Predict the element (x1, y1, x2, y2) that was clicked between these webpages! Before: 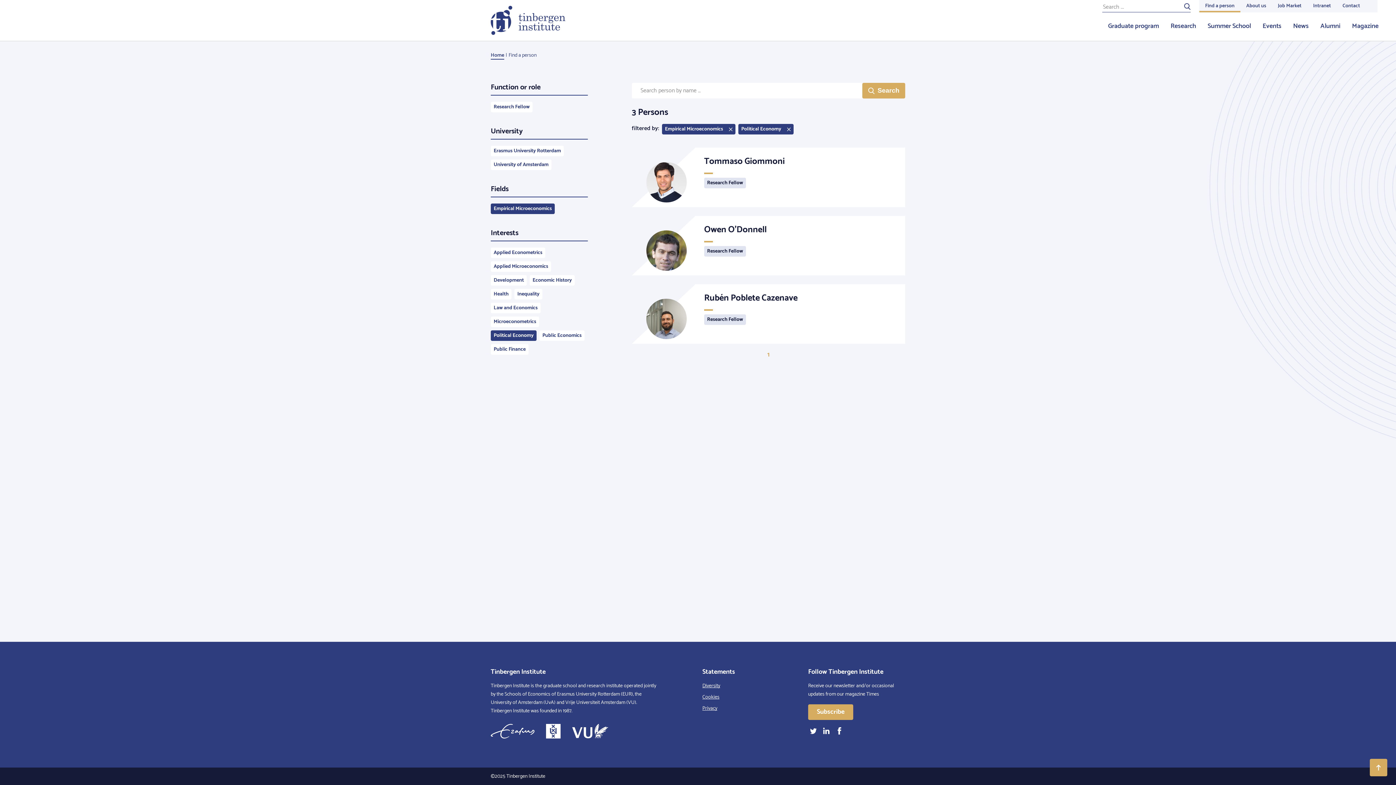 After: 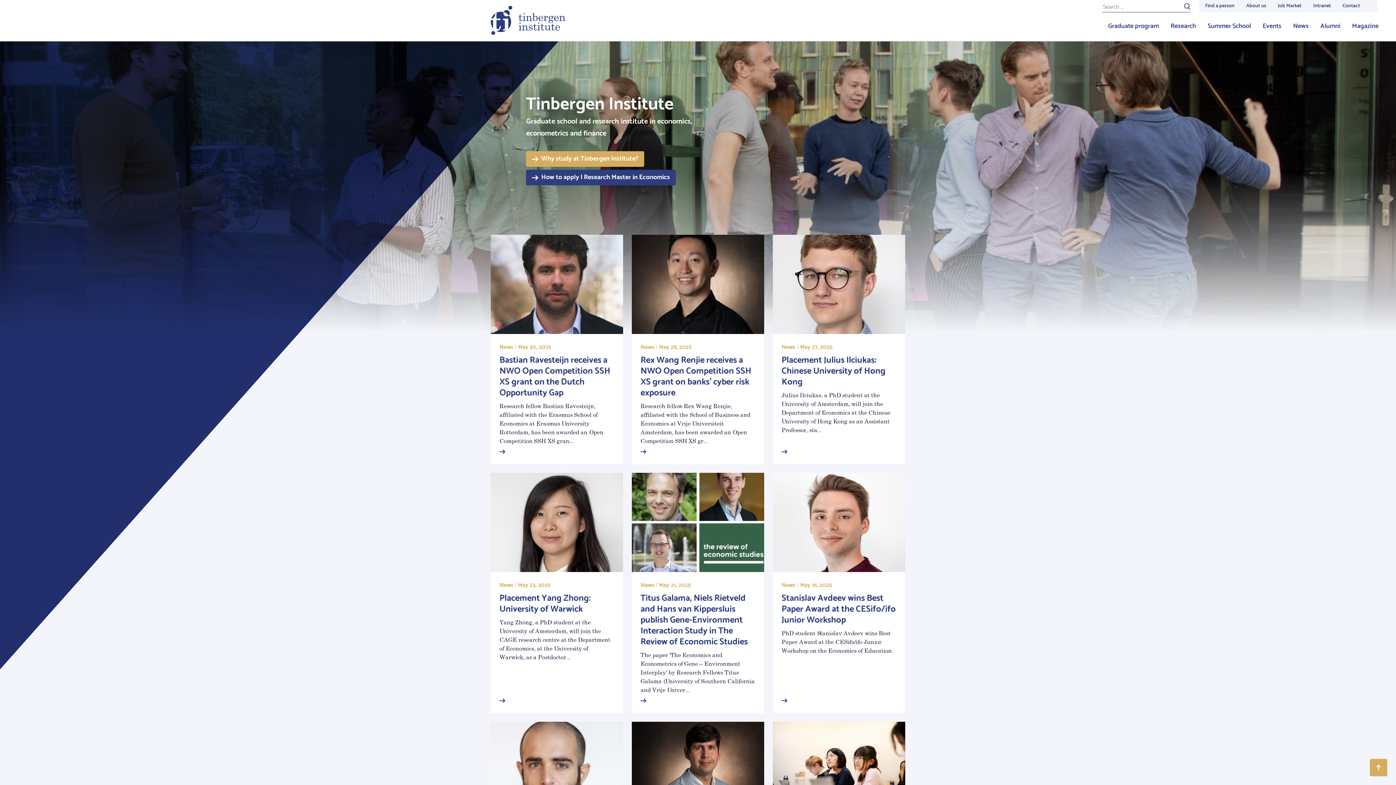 Action: bbox: (490, 5, 905, 34)